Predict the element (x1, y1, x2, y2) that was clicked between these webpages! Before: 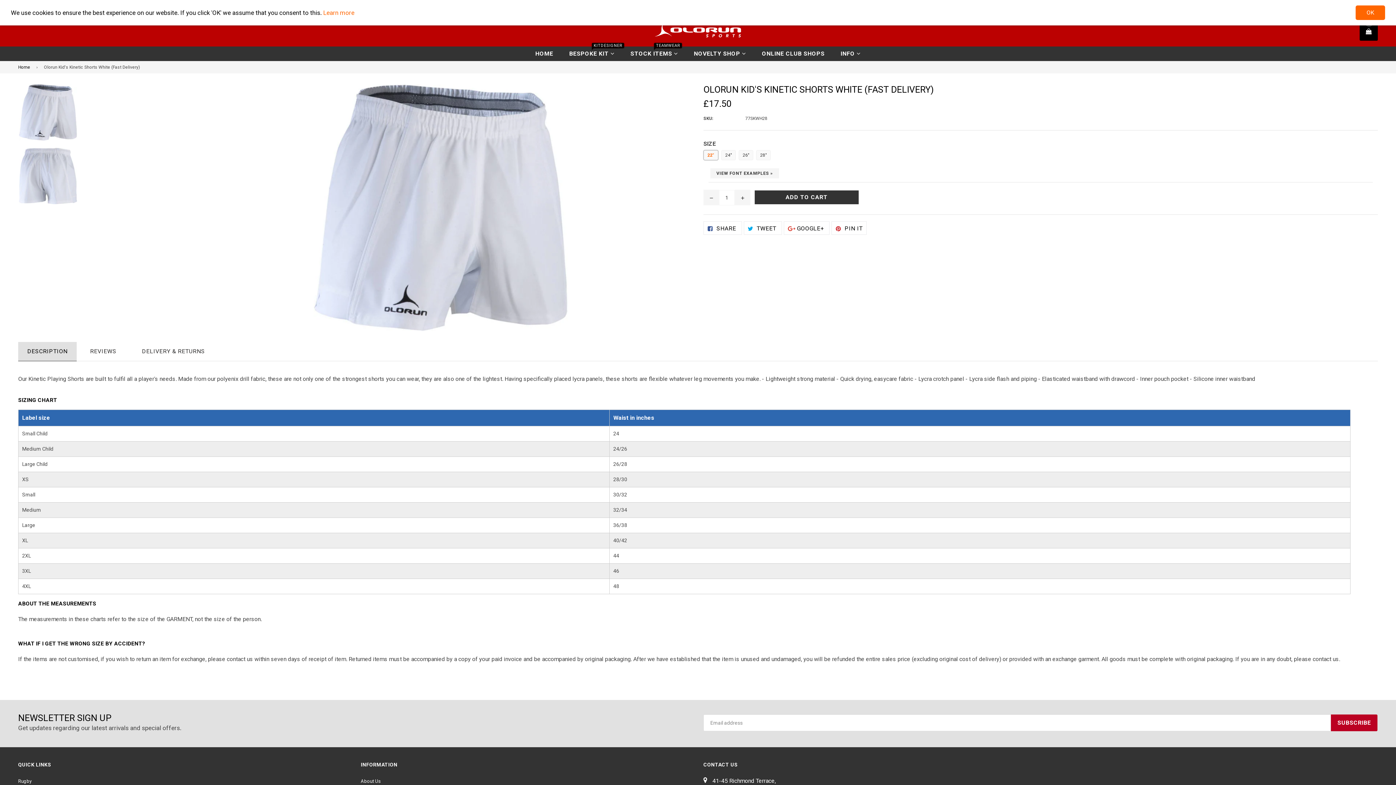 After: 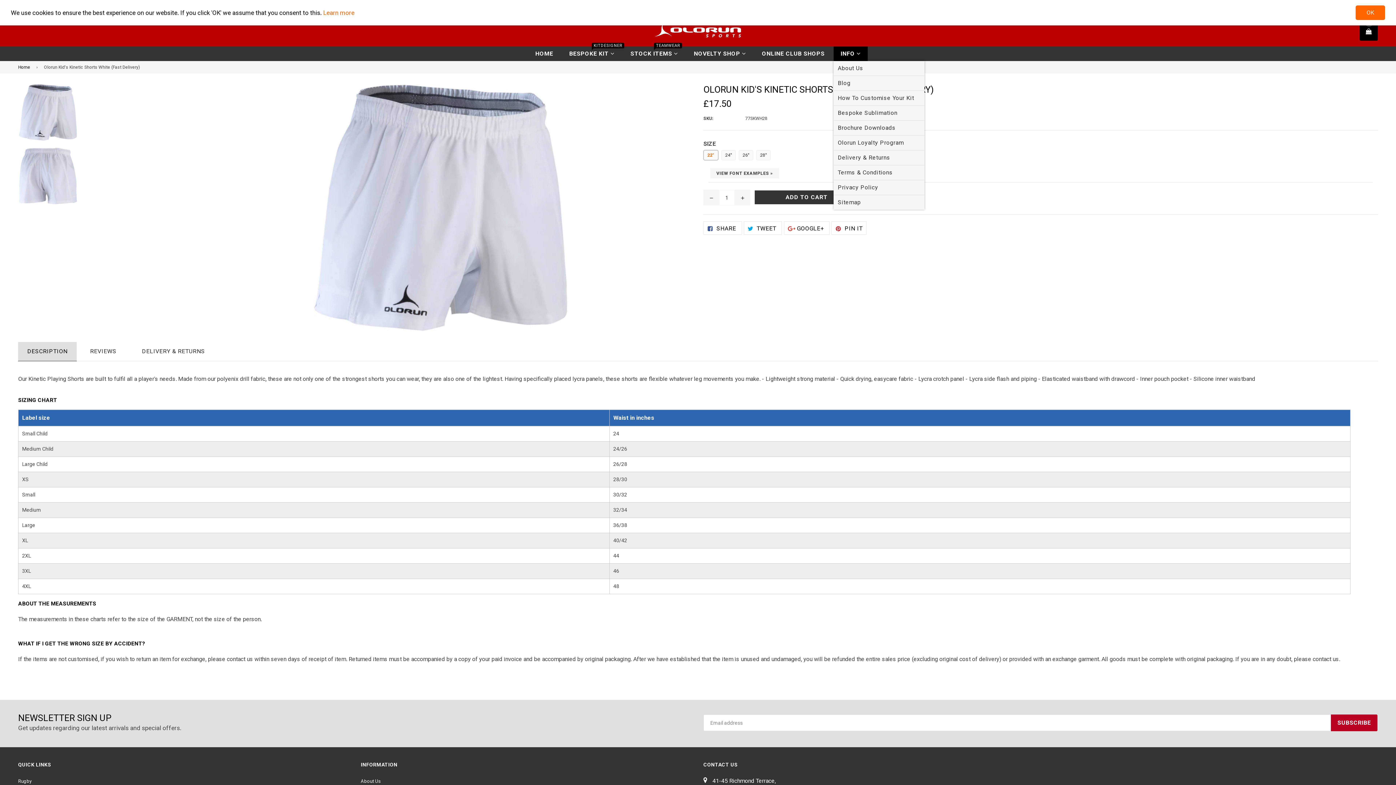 Action: bbox: (833, 46, 868, 61) label: INFO 